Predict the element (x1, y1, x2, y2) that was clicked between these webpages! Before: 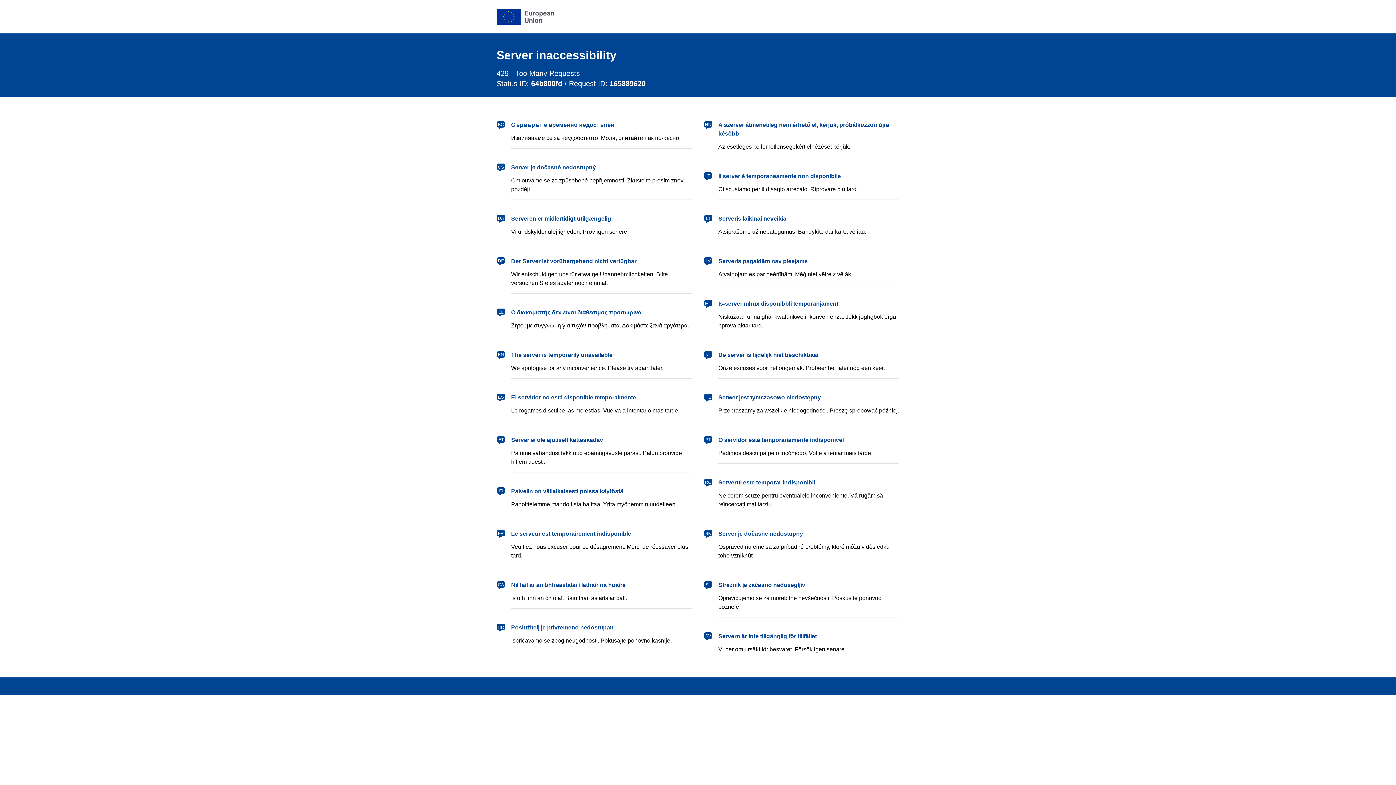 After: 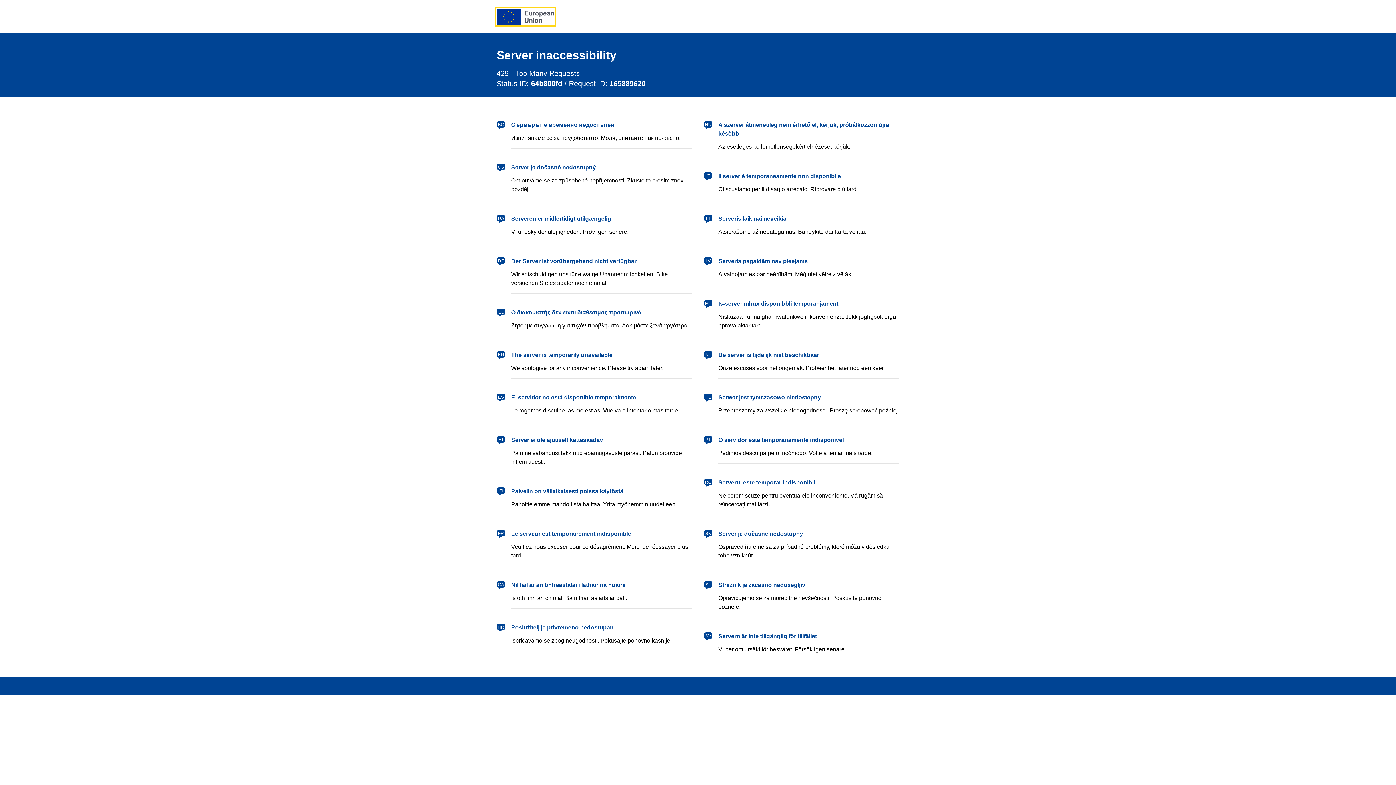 Action: label: European Union bbox: (496, 8, 554, 24)